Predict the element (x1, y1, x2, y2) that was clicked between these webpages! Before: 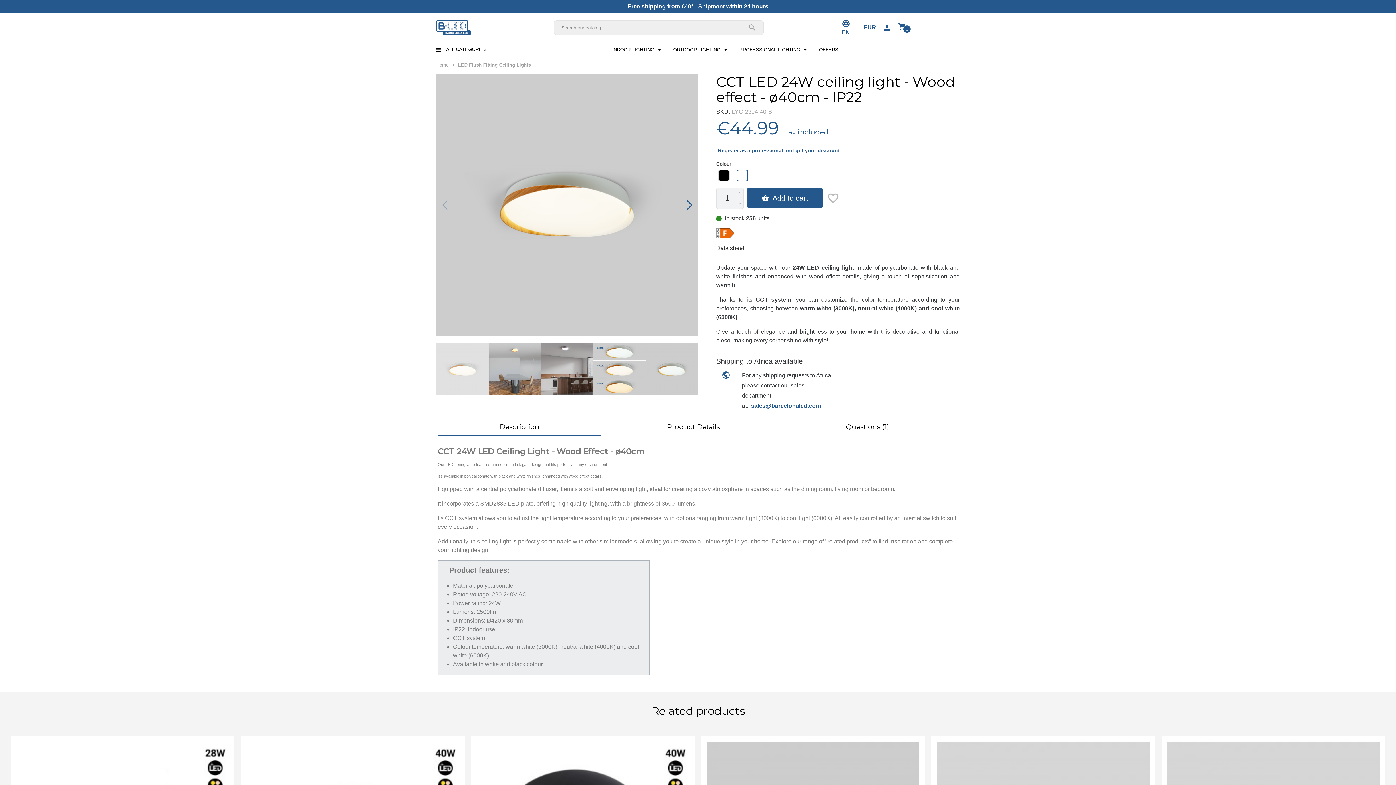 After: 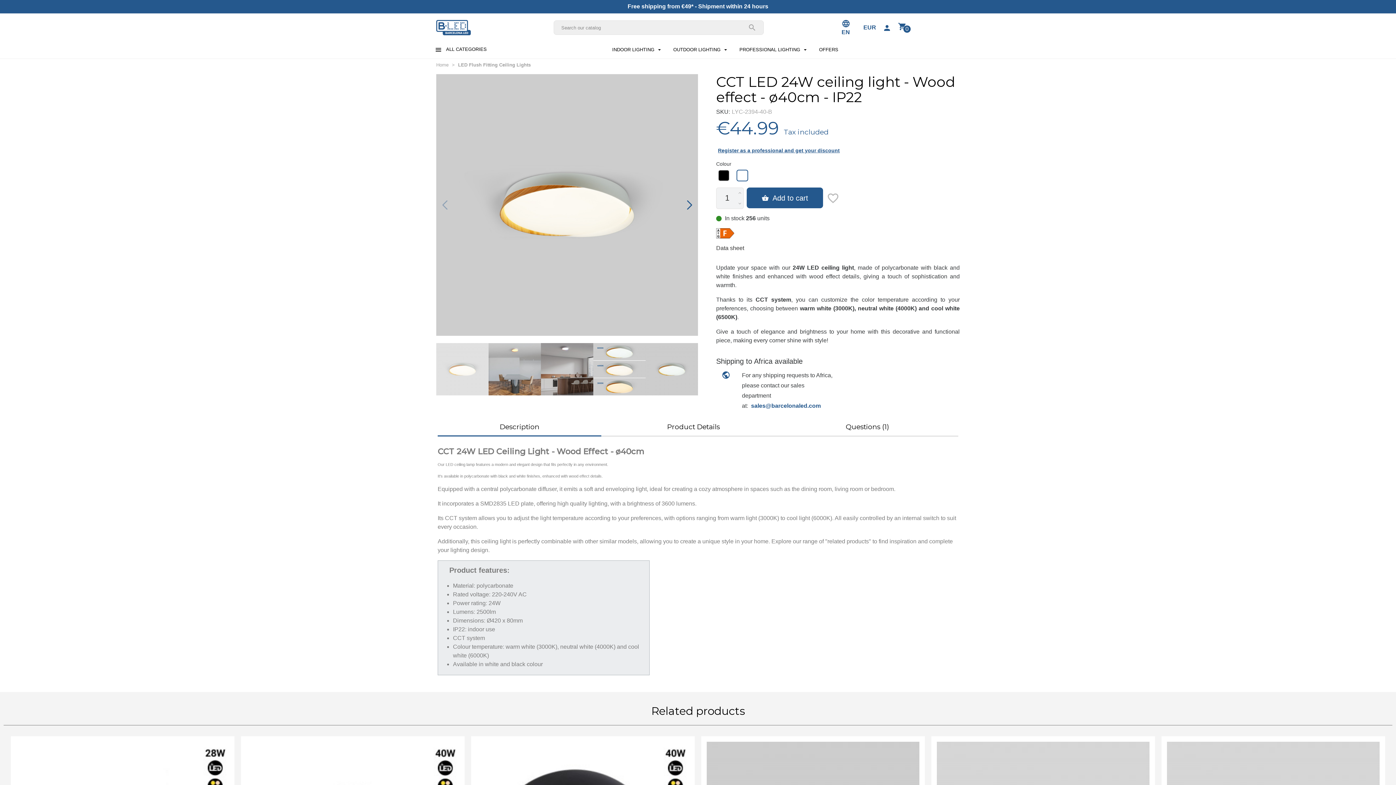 Action: bbox: (437, 422, 601, 437) label: Description